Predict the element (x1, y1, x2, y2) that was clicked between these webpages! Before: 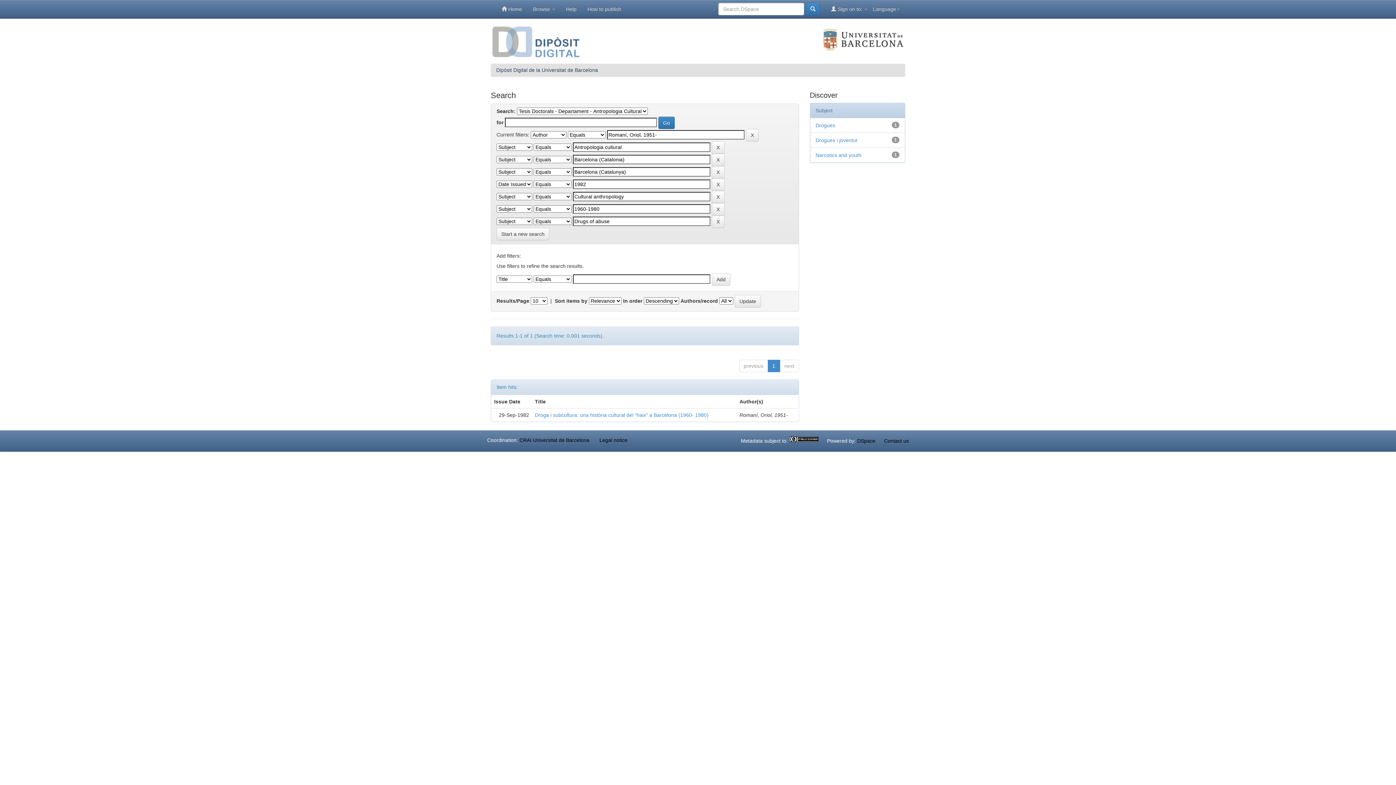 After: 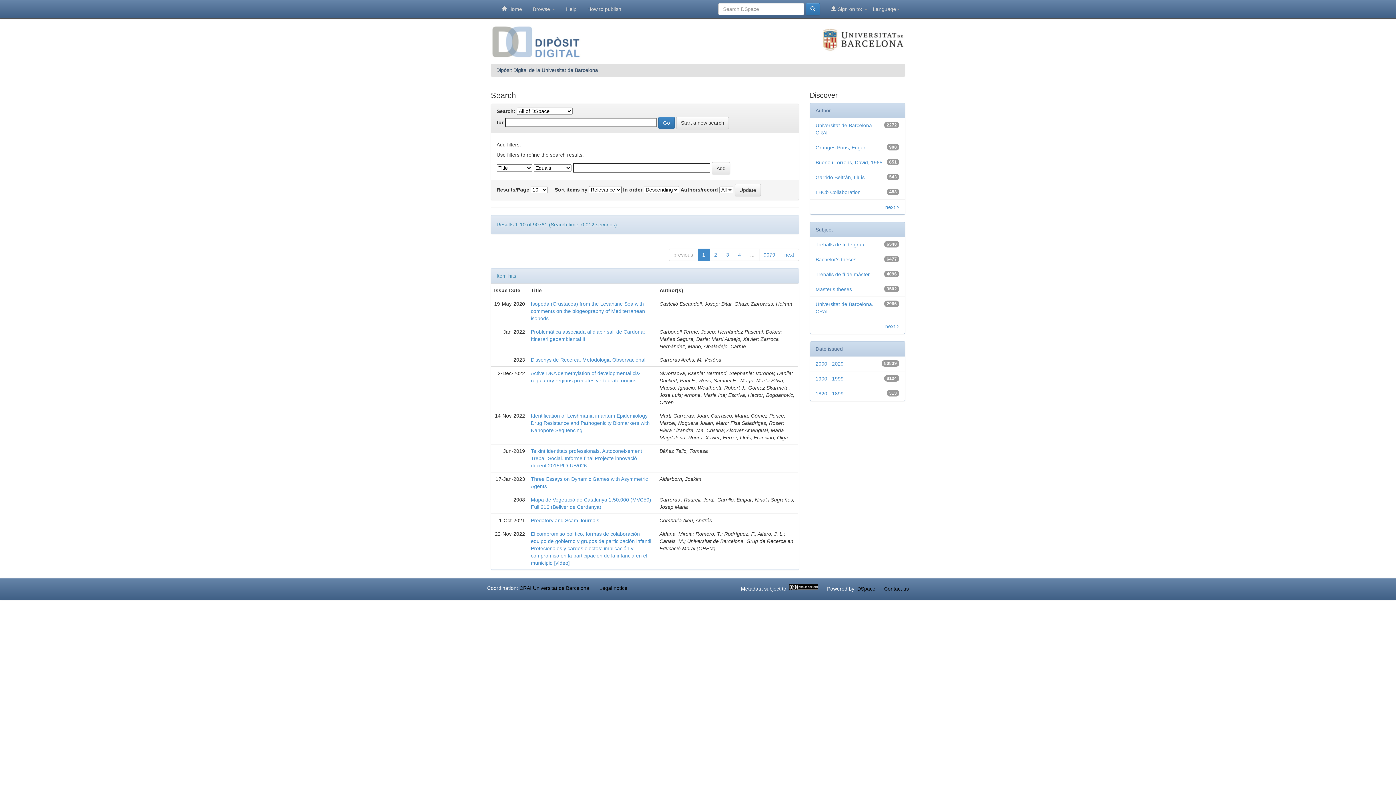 Action: bbox: (805, 2, 820, 15)